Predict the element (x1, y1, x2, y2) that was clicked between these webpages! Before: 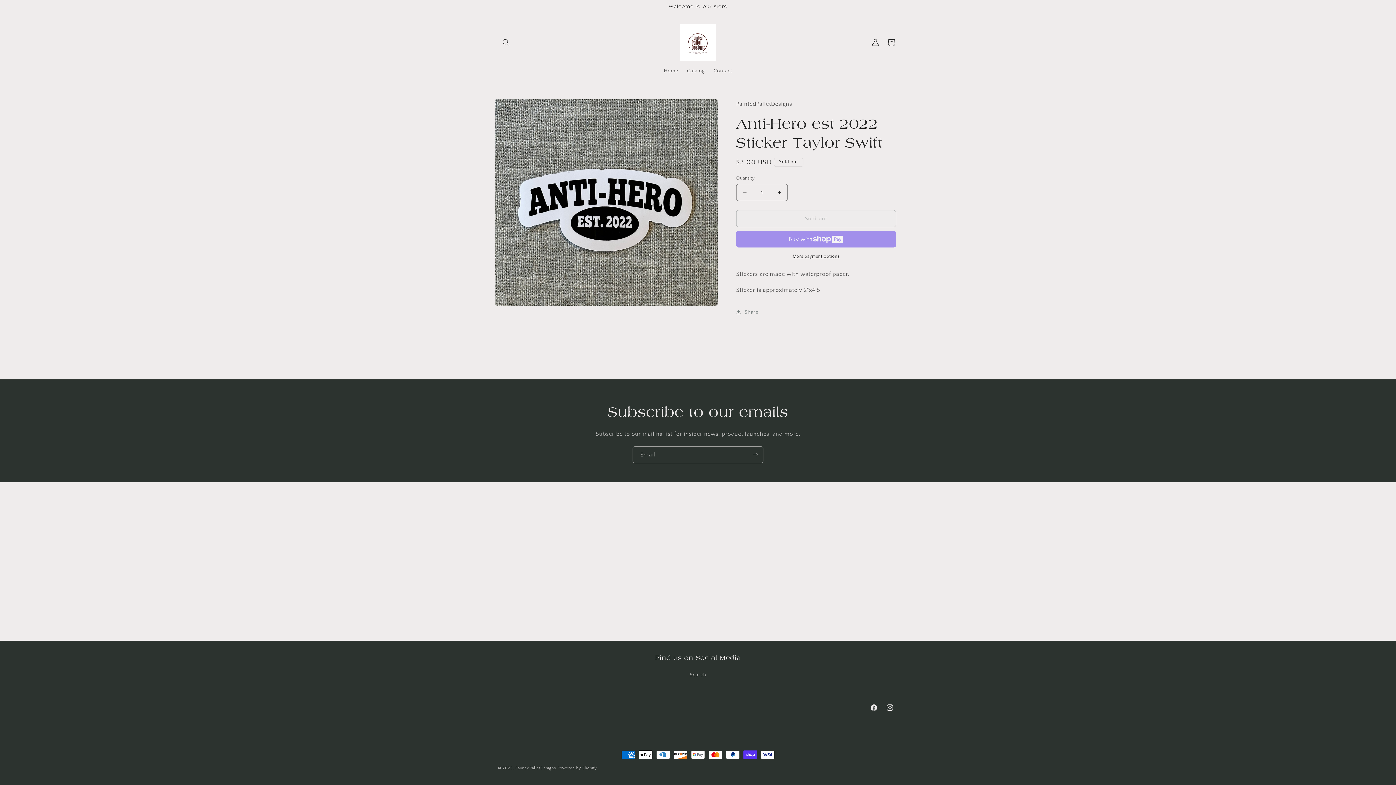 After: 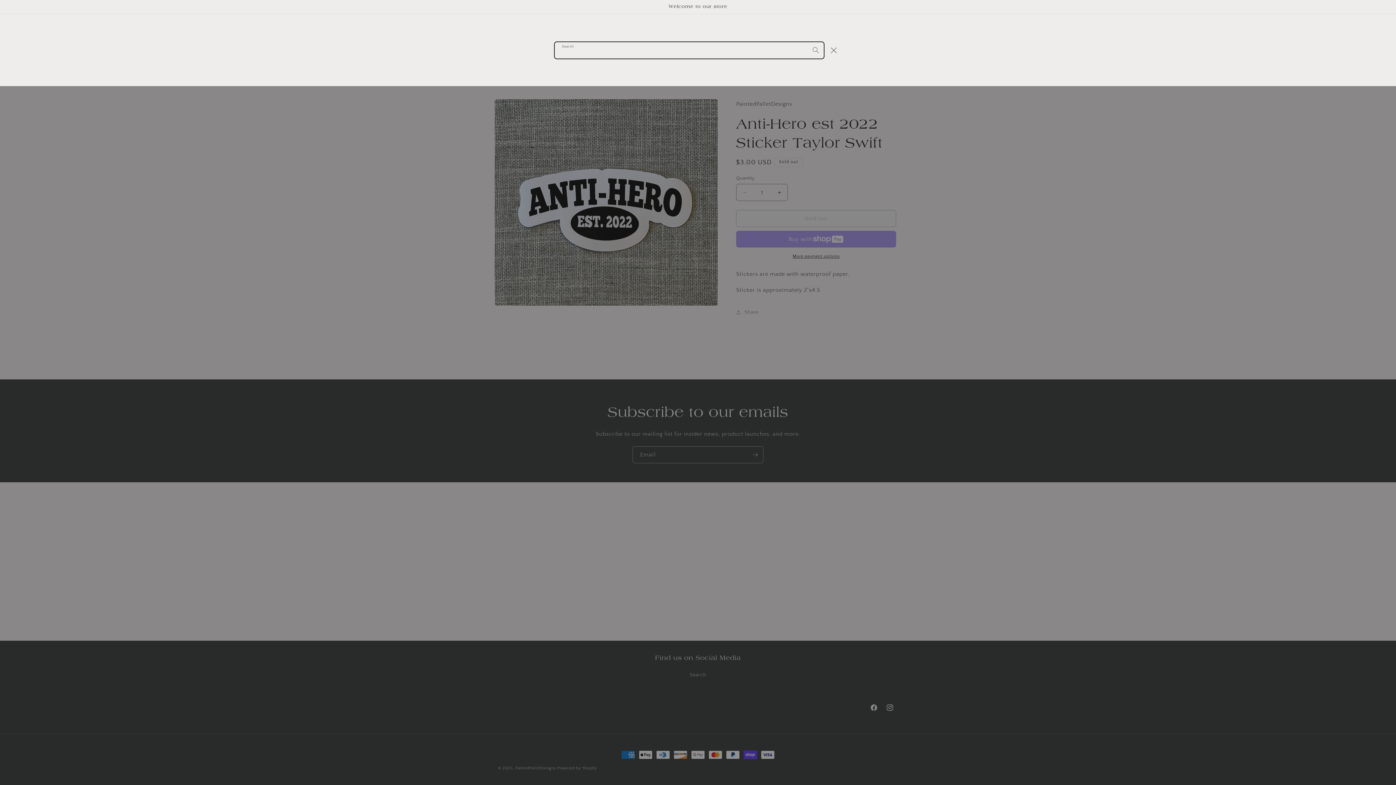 Action: bbox: (498, 34, 514, 50) label: Search